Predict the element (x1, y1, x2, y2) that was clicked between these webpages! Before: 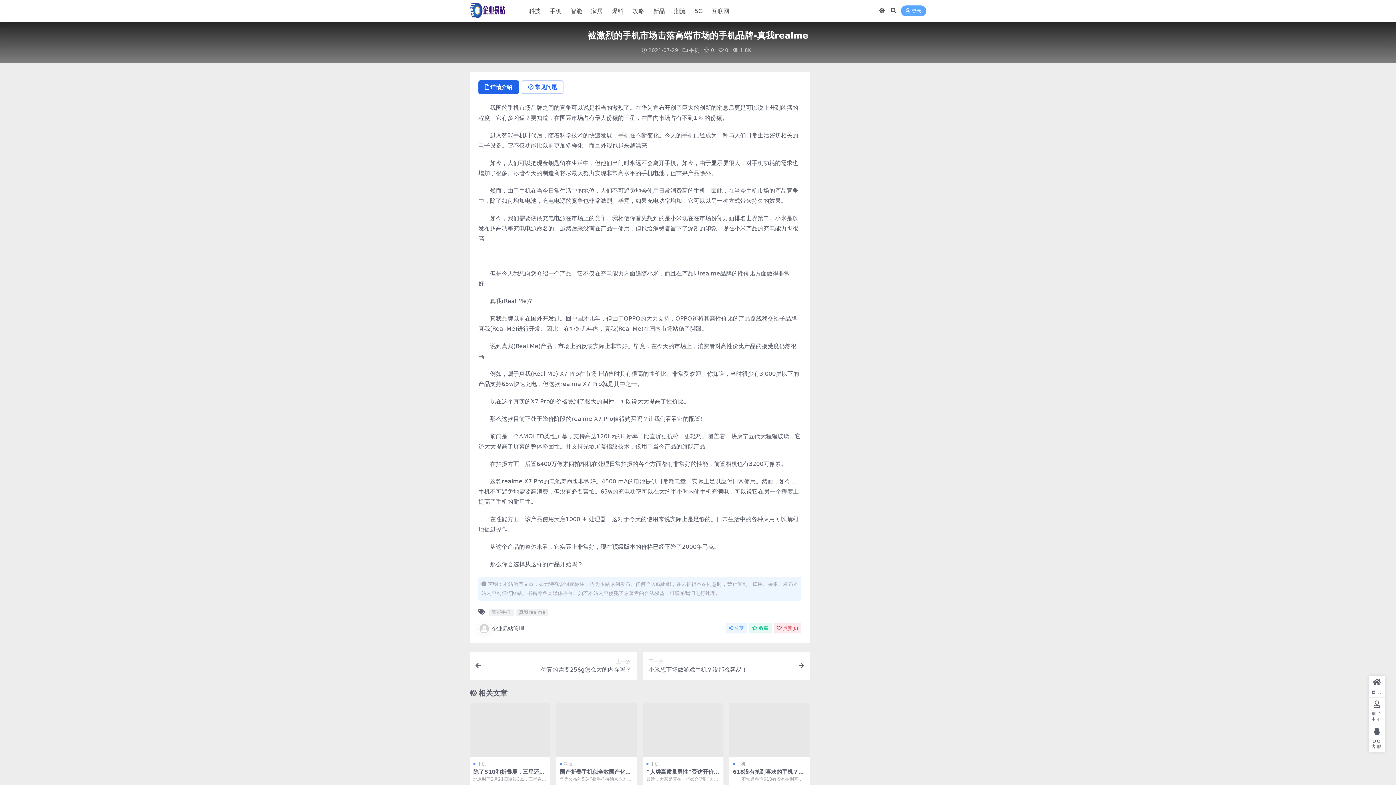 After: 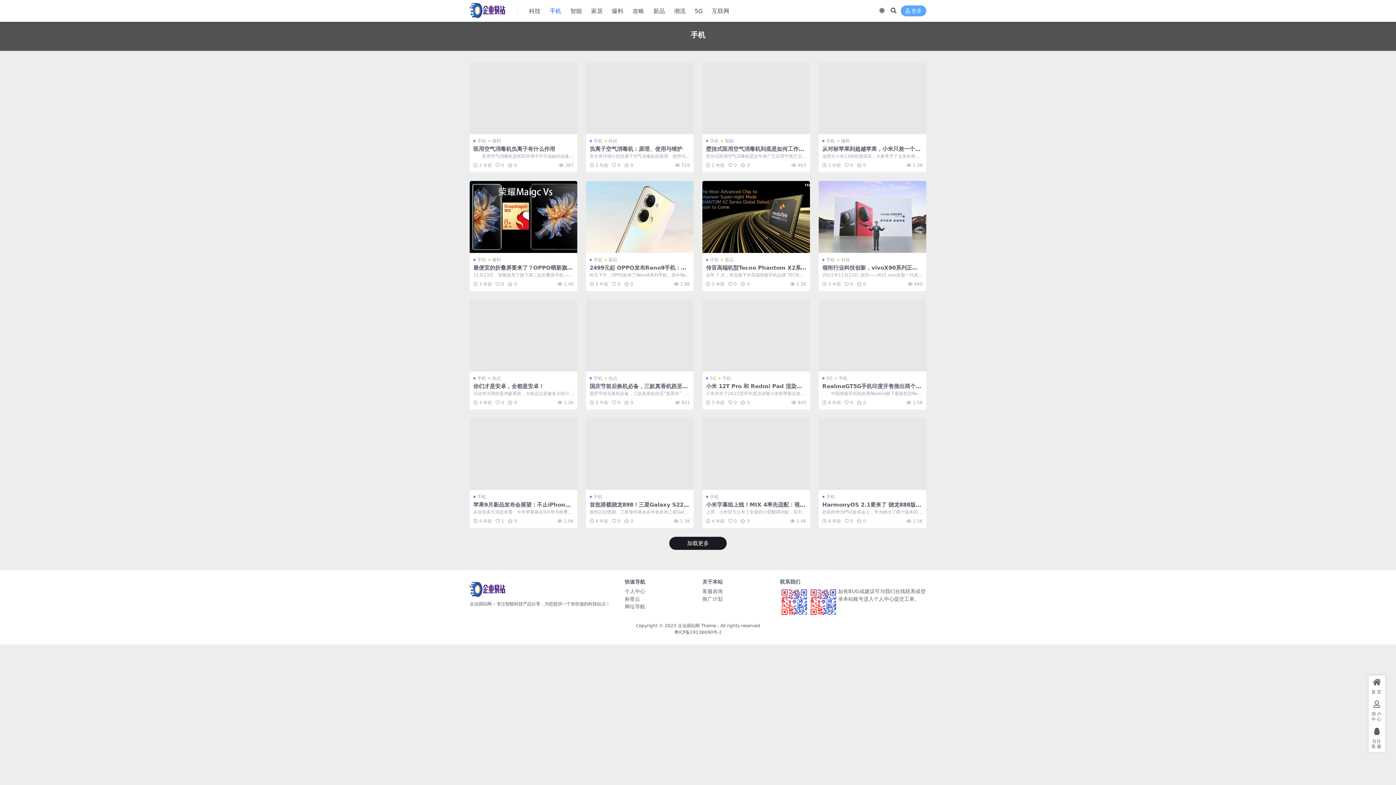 Action: label: 手机 bbox: (689, 47, 699, 53)